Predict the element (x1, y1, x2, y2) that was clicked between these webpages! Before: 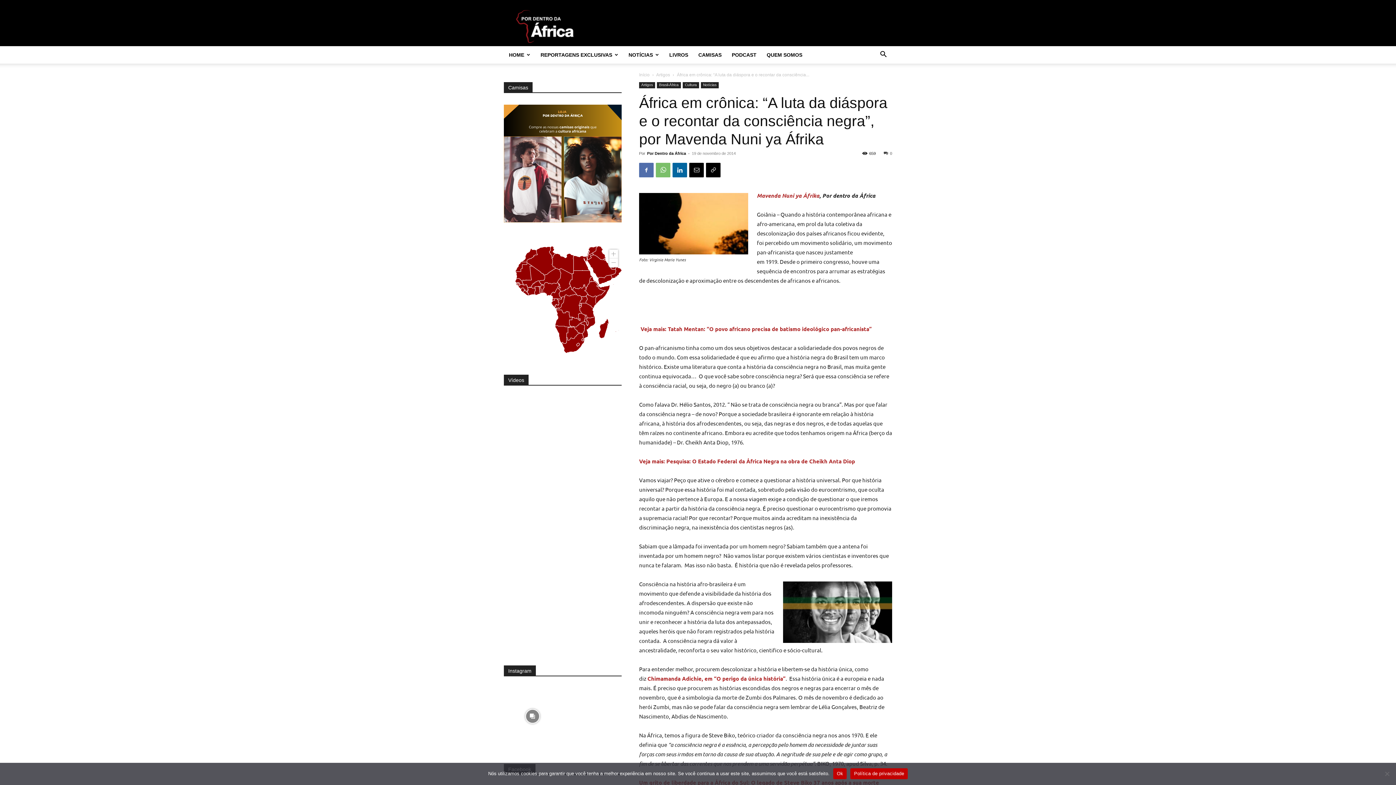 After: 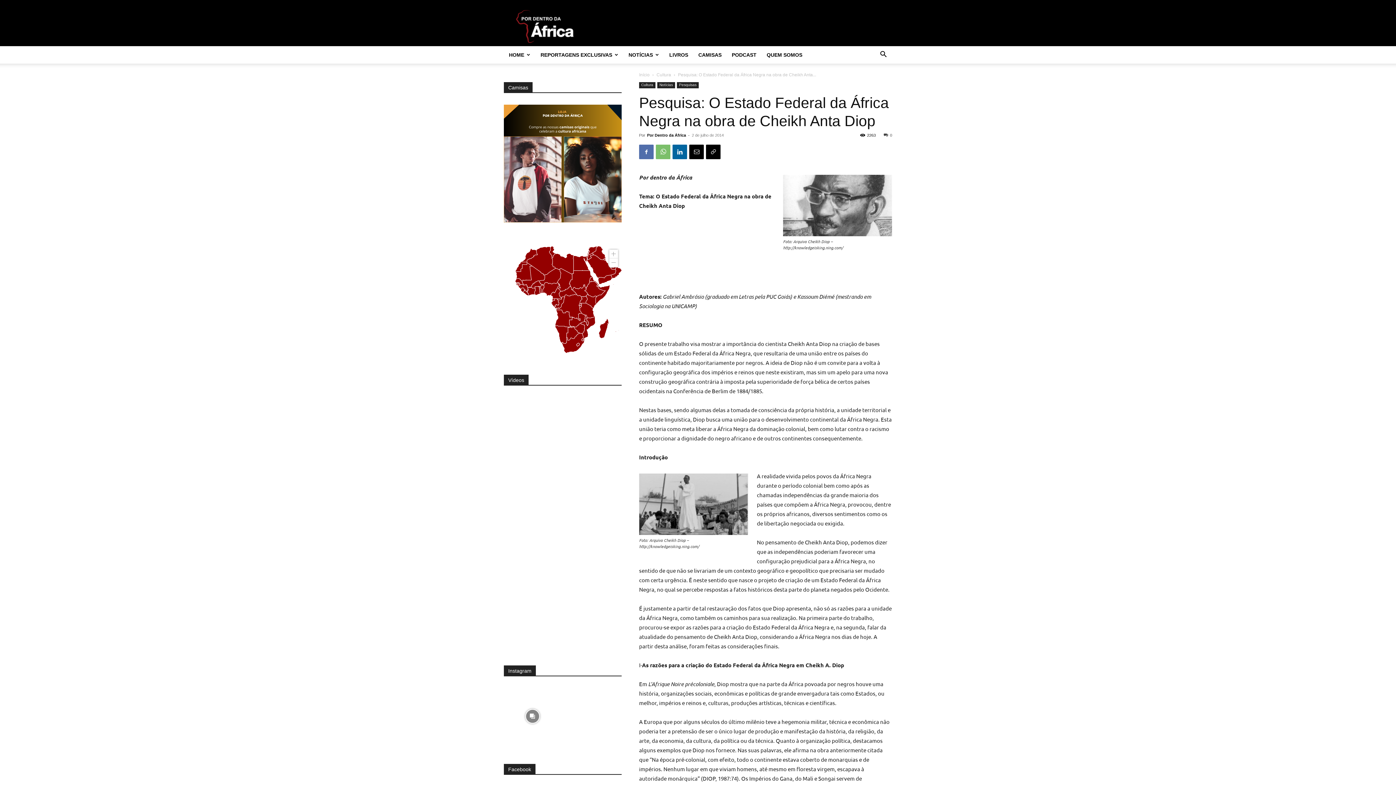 Action: bbox: (639, 457, 855, 465) label: Veja mais: Pesquisa: O Estado Federal da África Negra na obra de Cheikh Anta Diop